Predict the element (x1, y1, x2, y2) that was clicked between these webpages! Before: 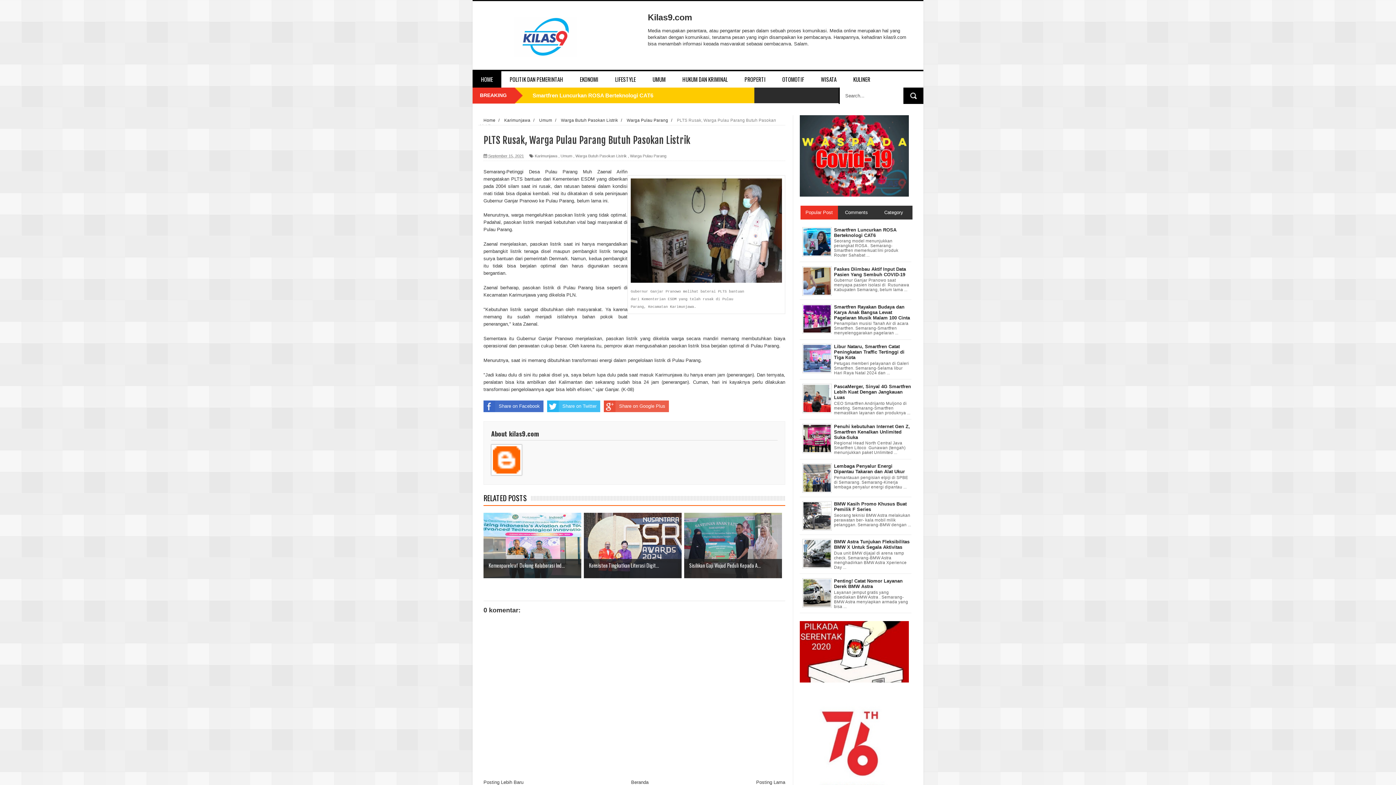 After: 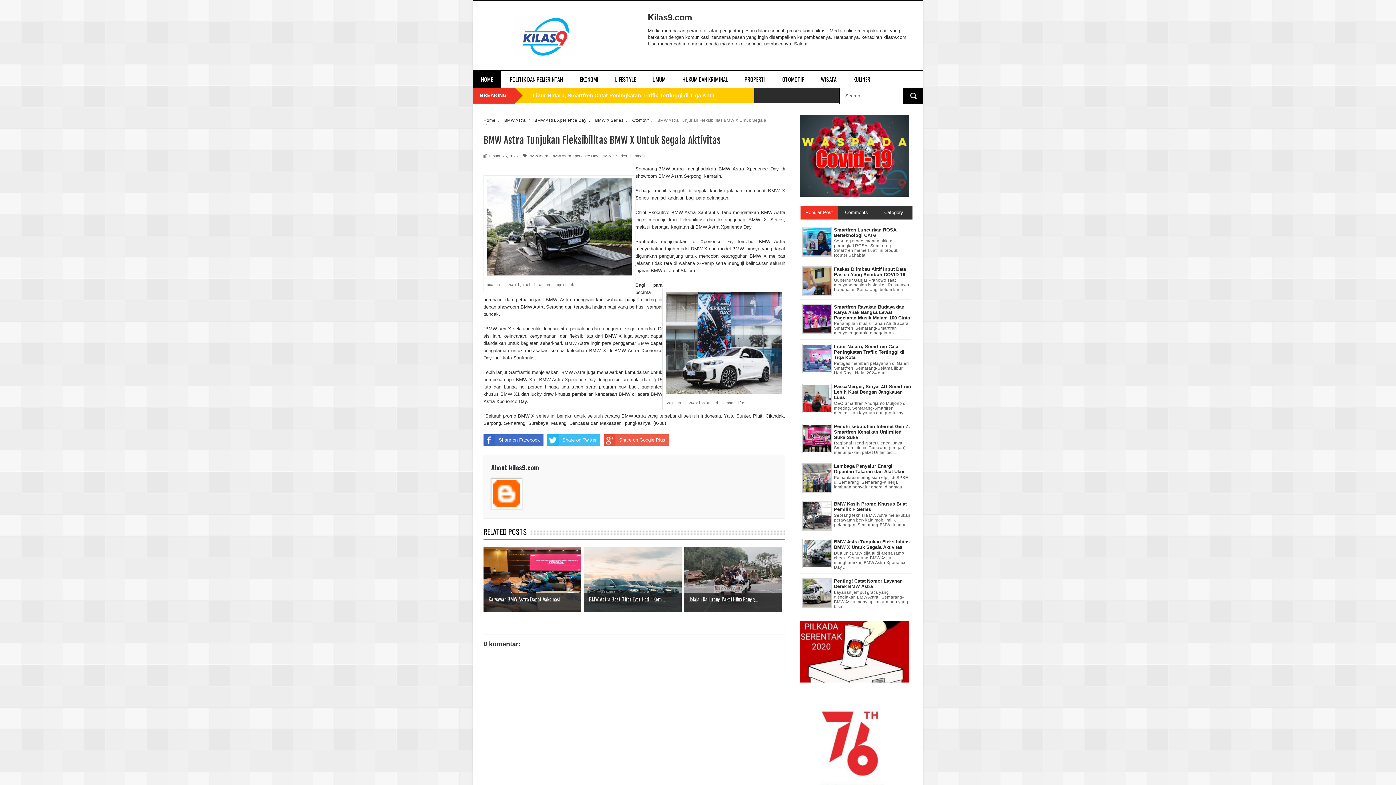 Action: label: BMW Astra Tunjukan Fleksibilitas BMW X Untuk Segala Aktivitas bbox: (834, 539, 909, 550)